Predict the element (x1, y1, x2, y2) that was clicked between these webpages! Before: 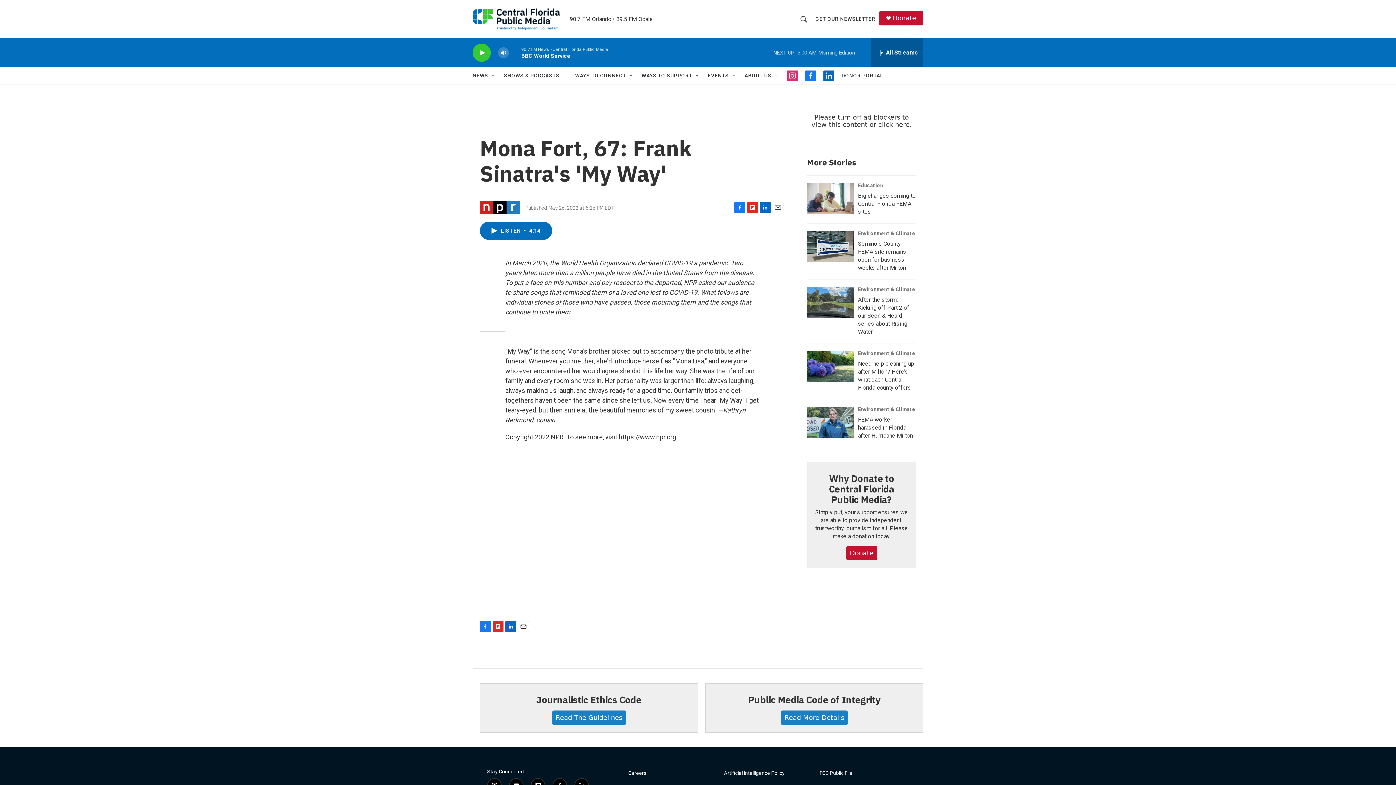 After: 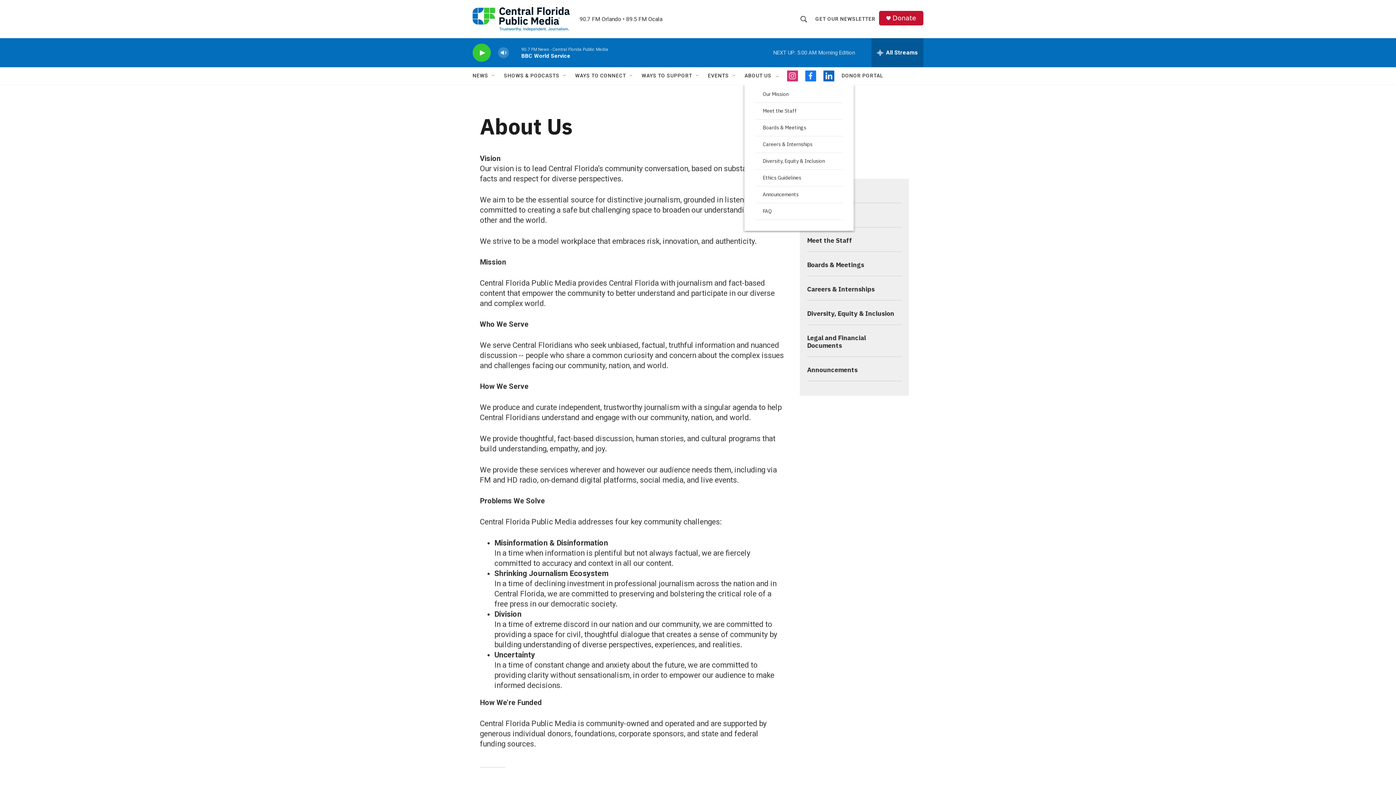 Action: bbox: (756, 67, 785, 84) label: ABOUT US